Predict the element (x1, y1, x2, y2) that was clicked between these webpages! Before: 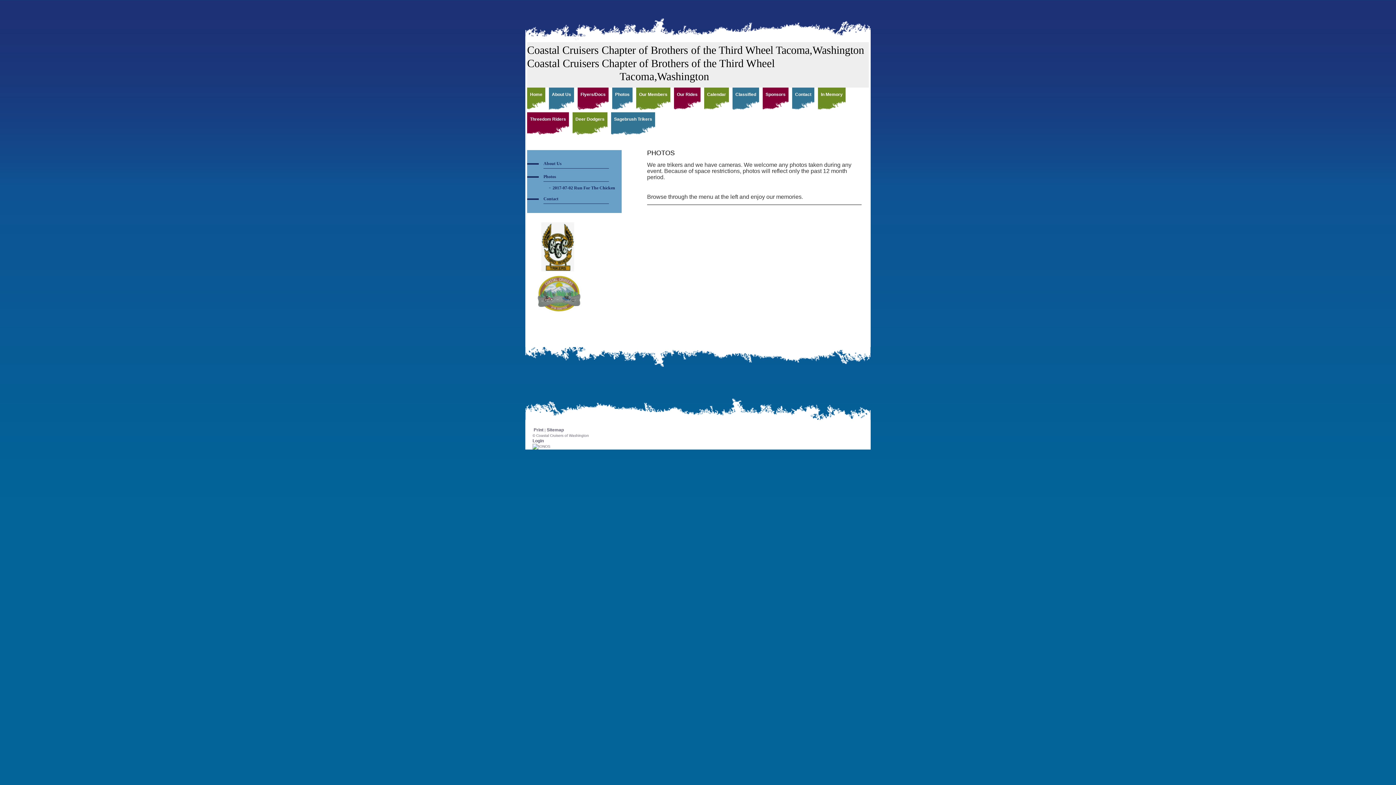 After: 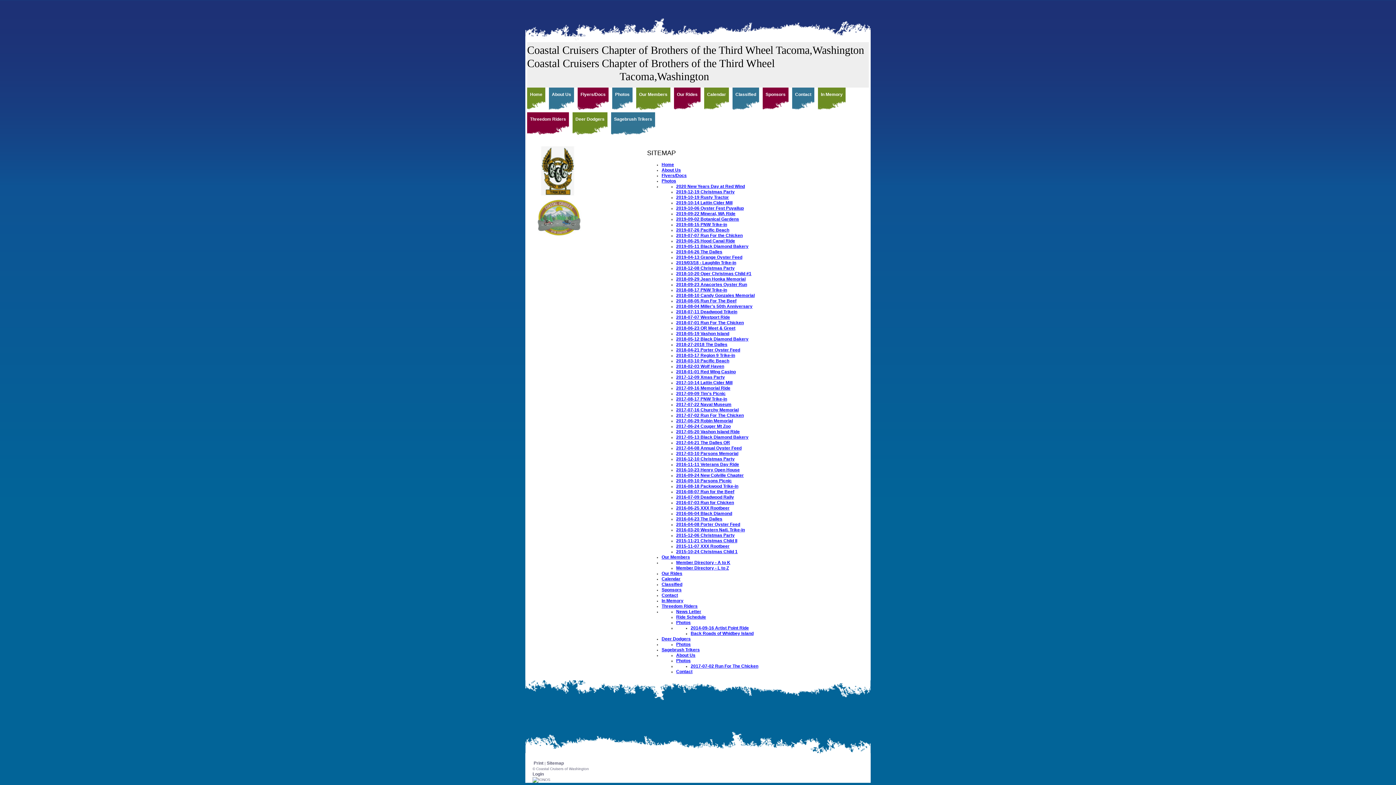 Action: label: Sitemap bbox: (546, 427, 564, 432)